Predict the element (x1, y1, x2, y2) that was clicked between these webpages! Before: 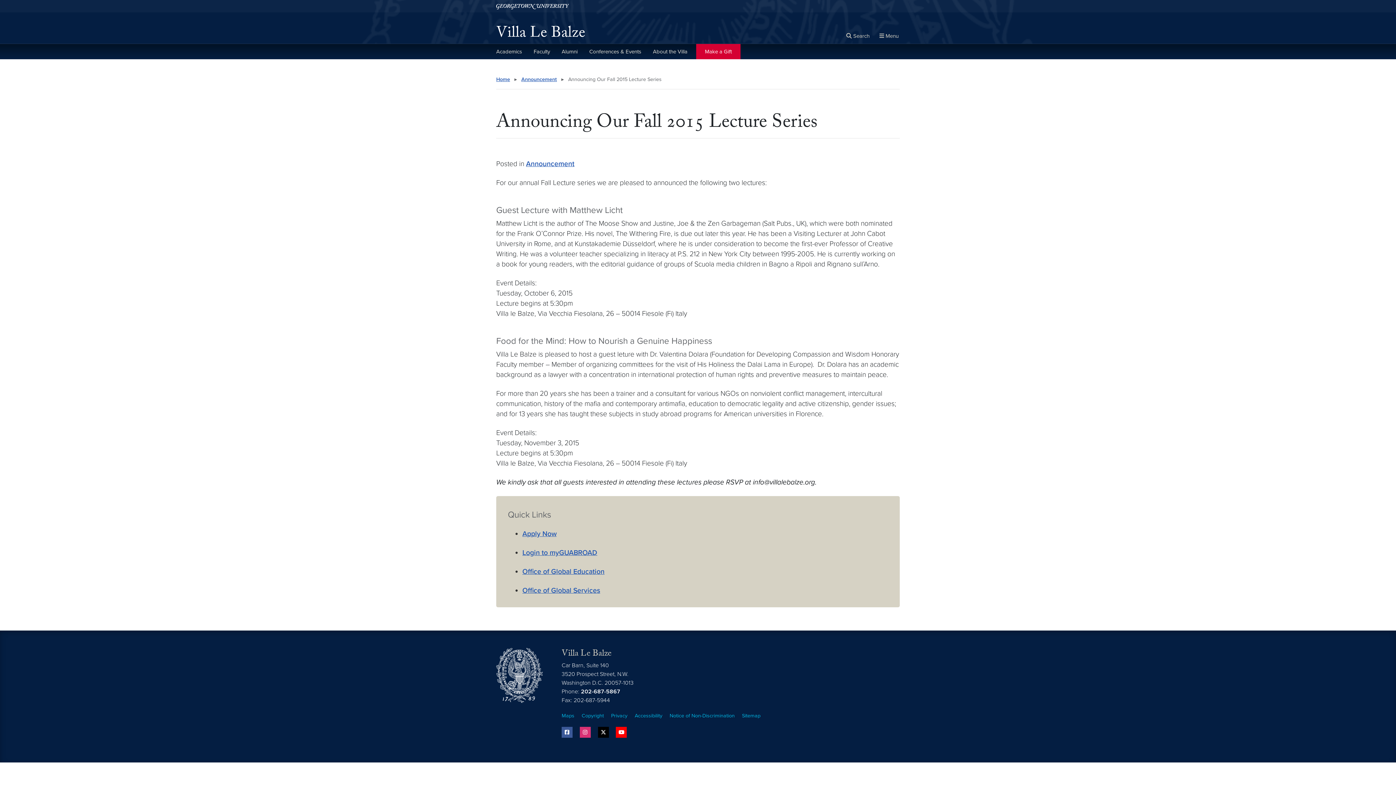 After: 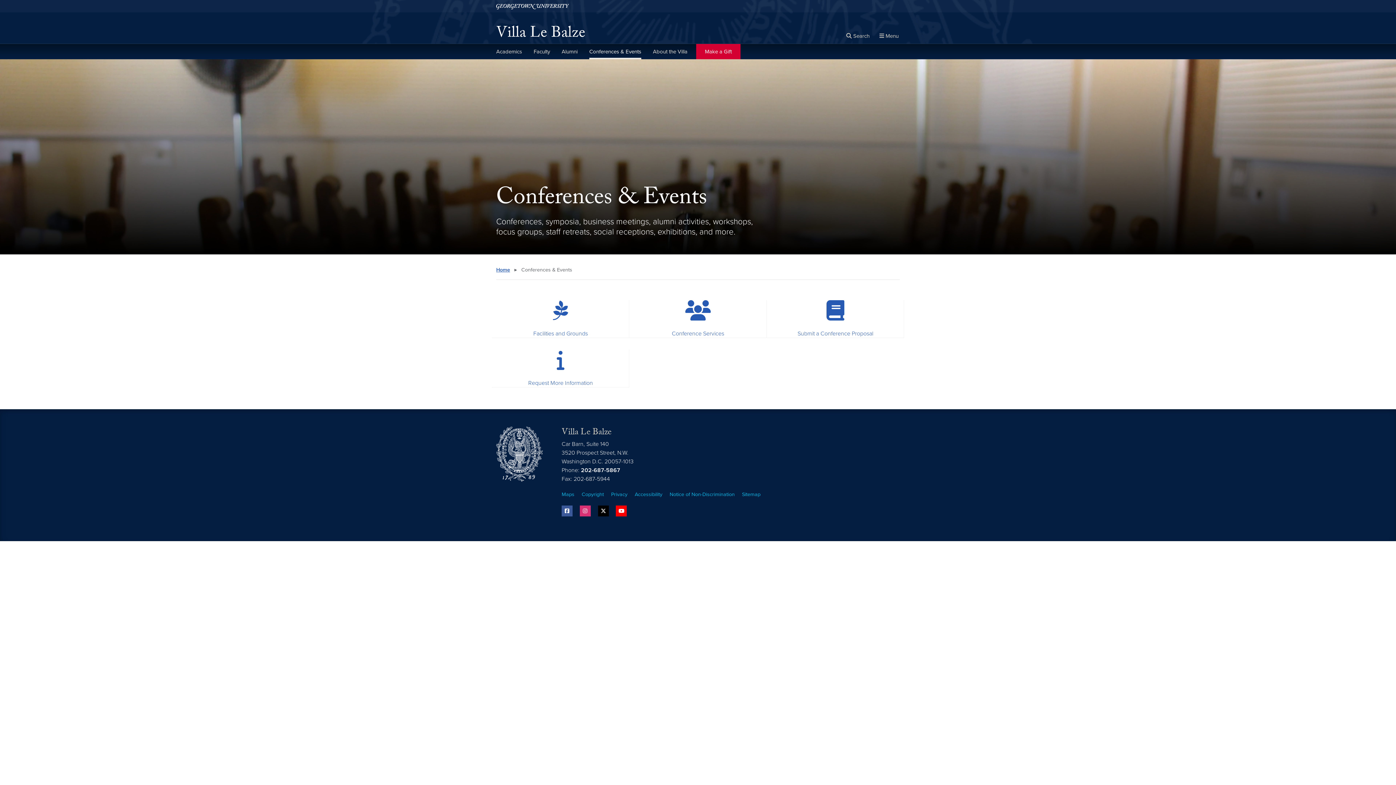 Action: bbox: (589, 44, 641, 59) label: Conferences & Events